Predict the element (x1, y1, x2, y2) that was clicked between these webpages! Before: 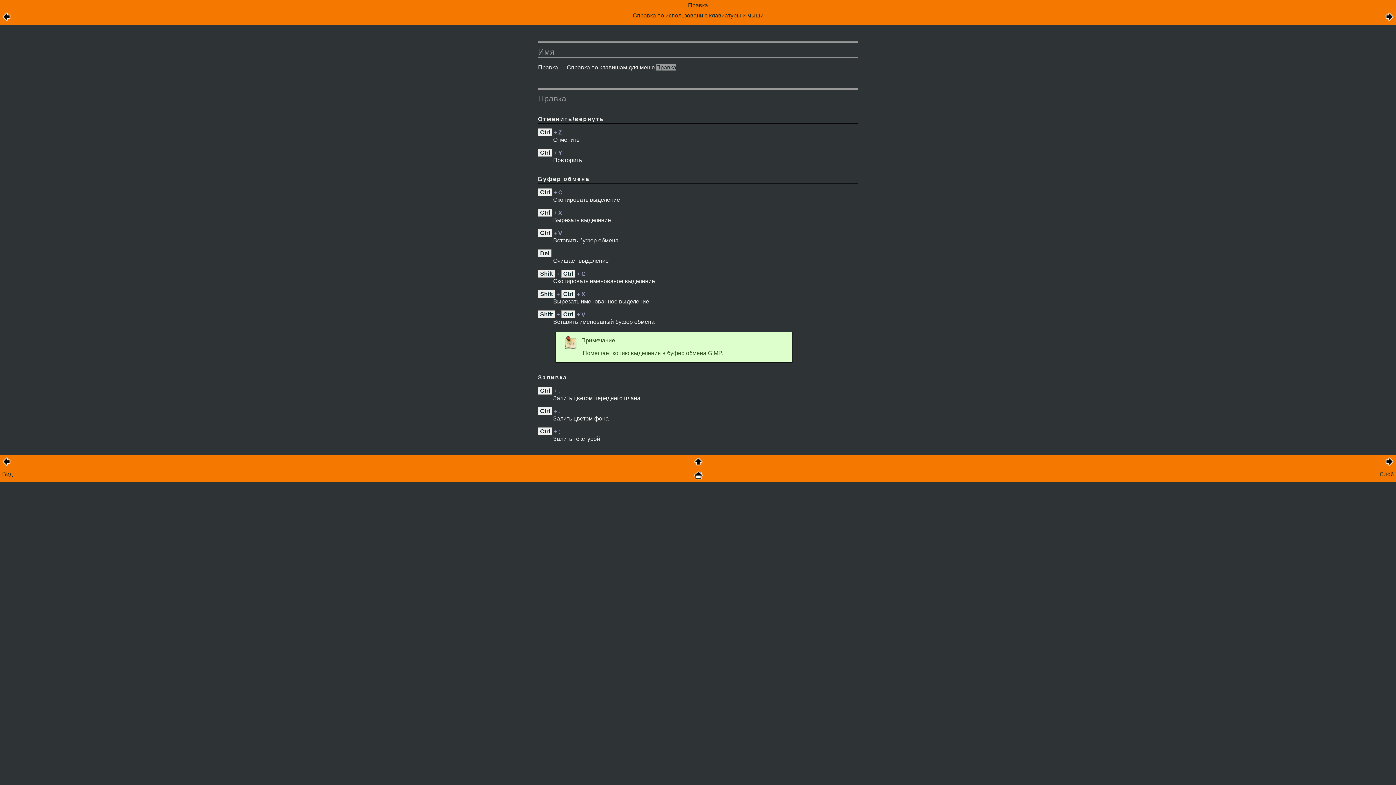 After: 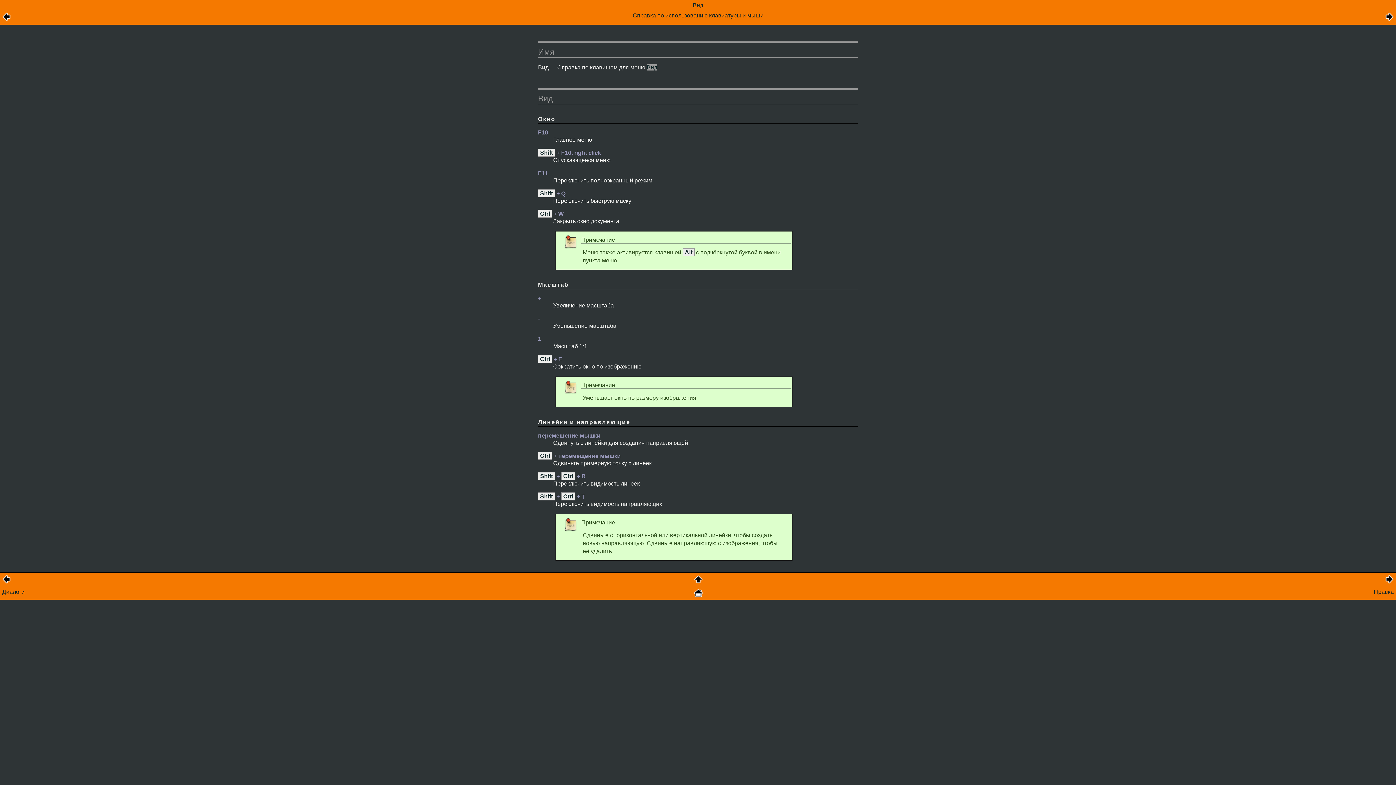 Action: bbox: (2, 16, 10, 22)